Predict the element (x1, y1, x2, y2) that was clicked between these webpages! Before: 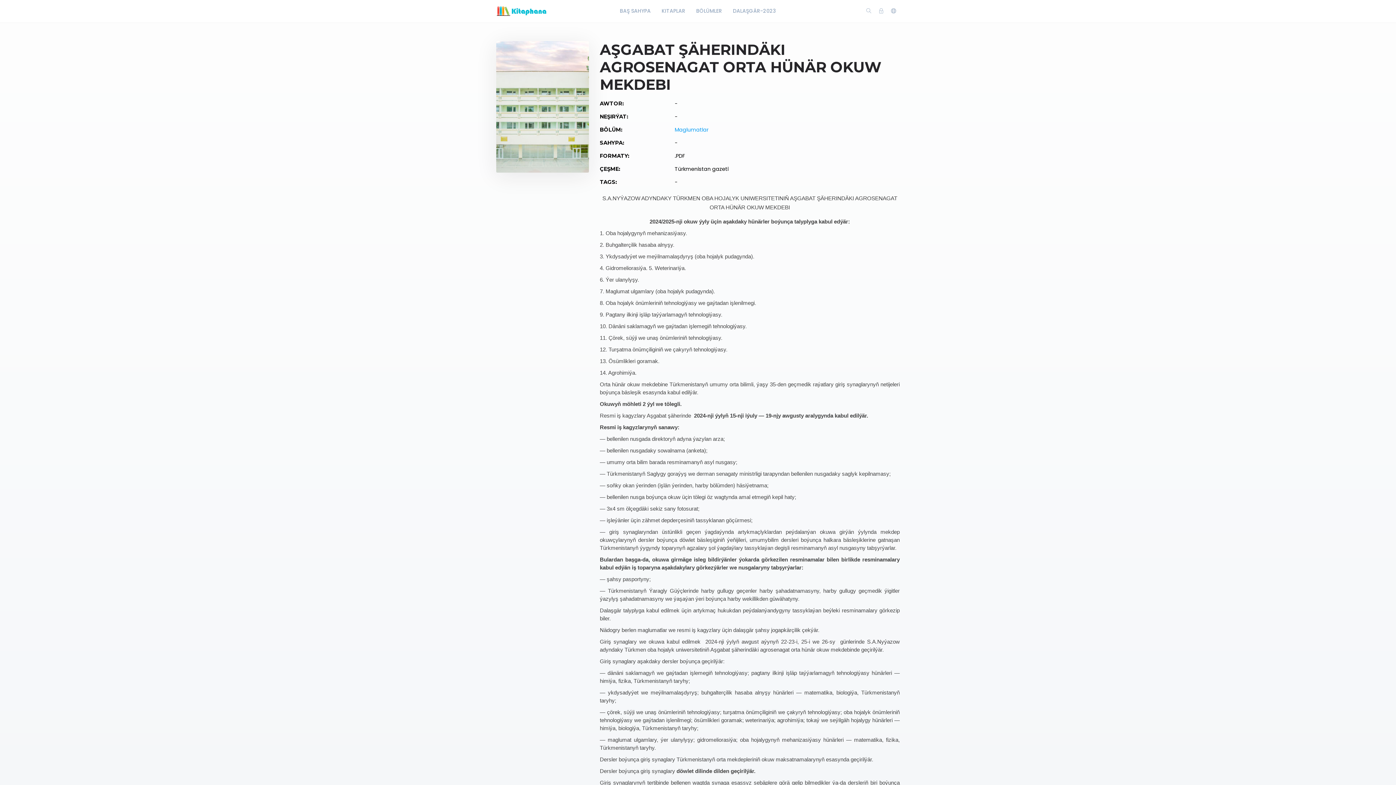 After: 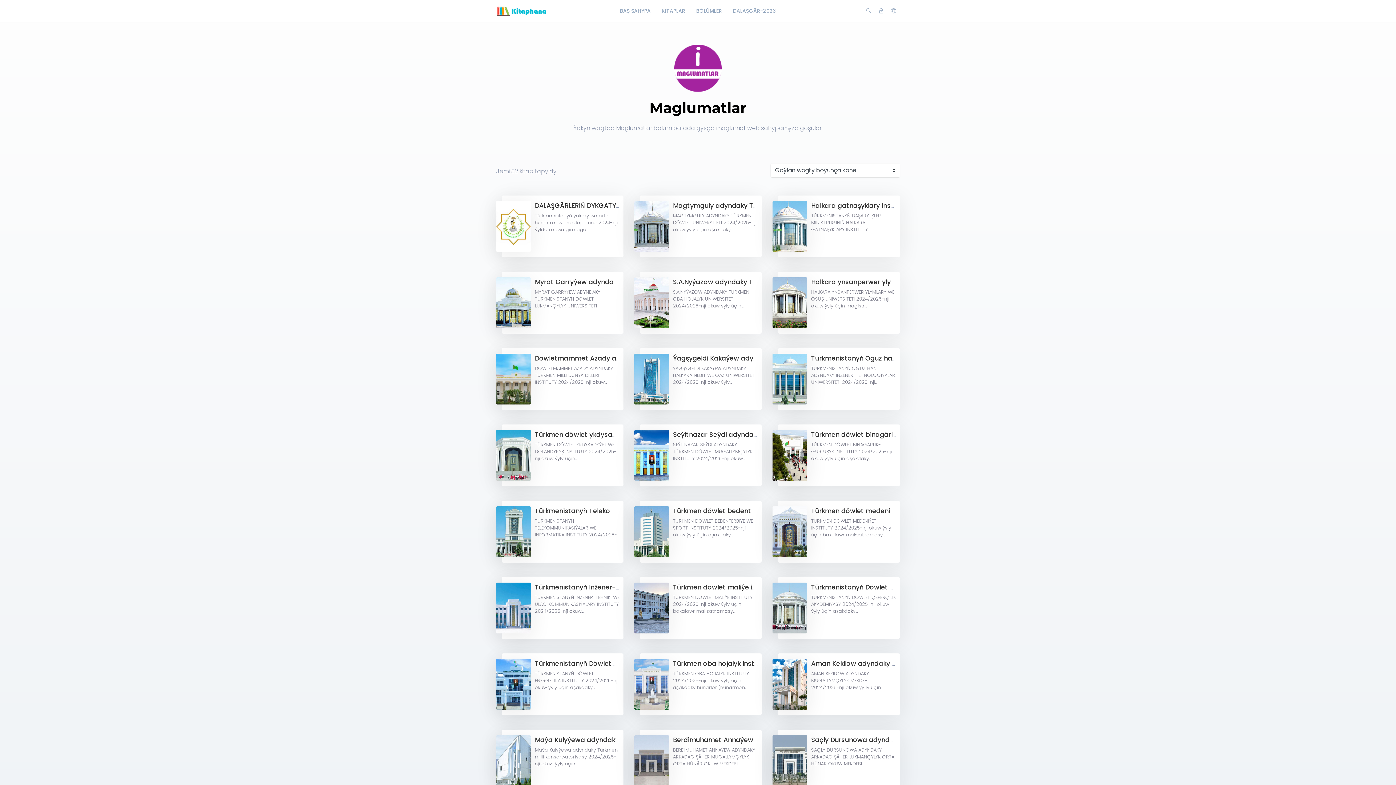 Action: bbox: (674, 126, 708, 133) label: Maglumatlar